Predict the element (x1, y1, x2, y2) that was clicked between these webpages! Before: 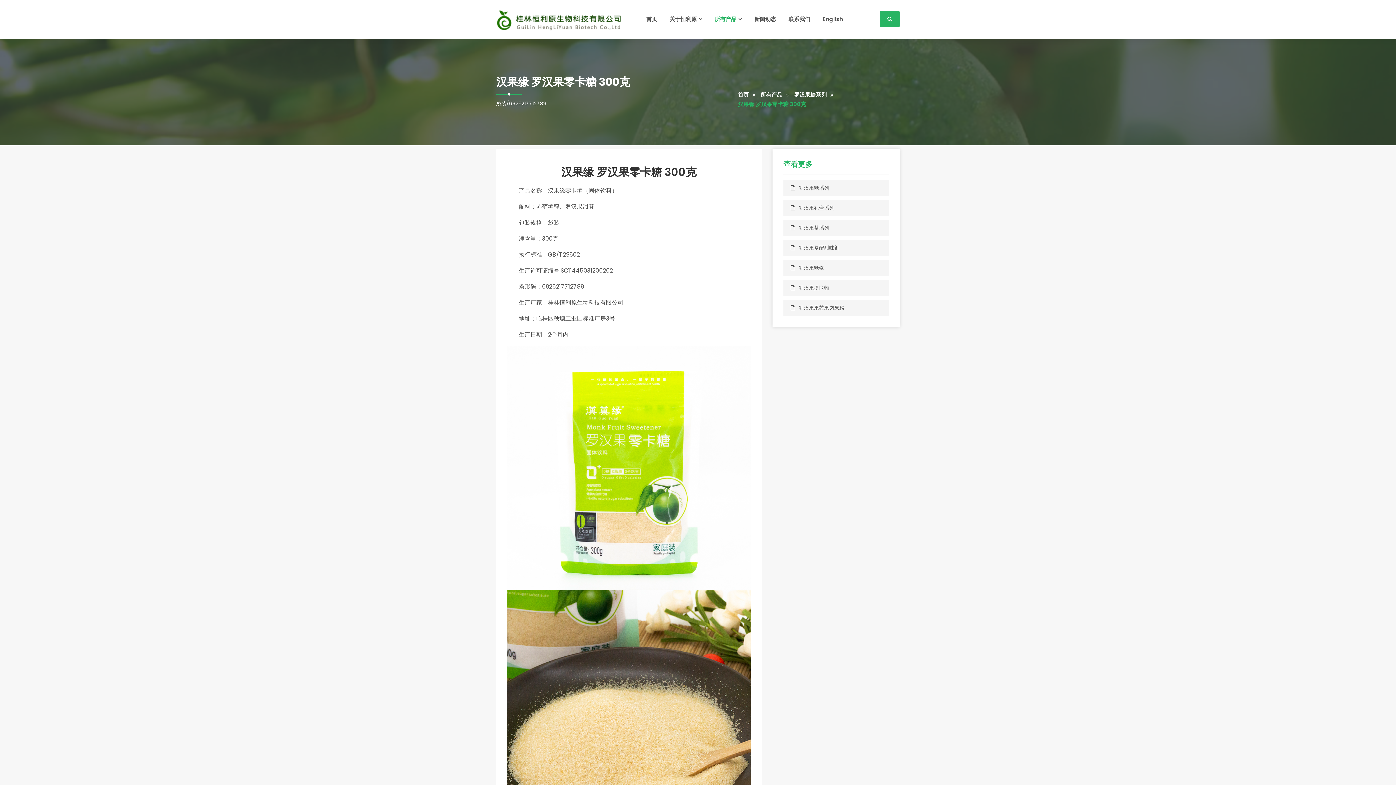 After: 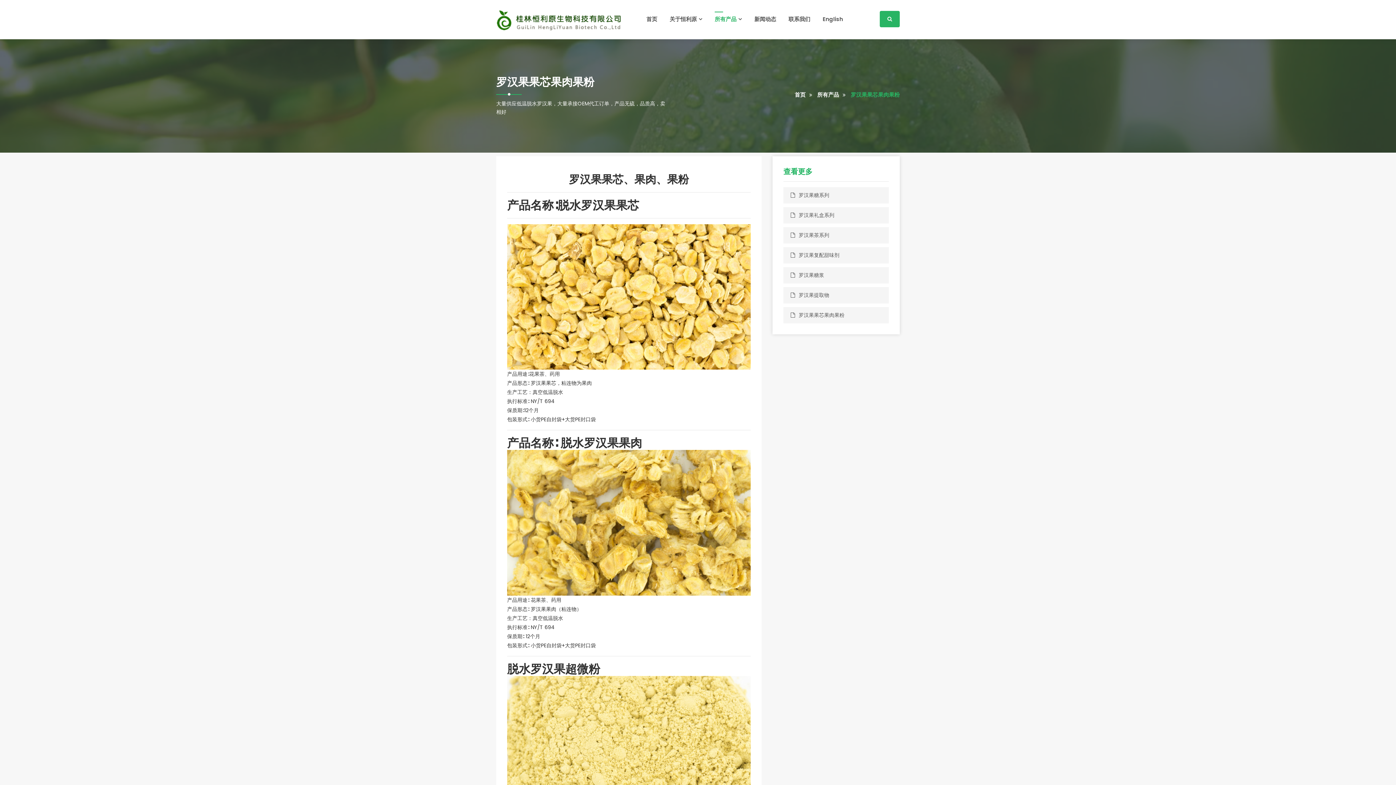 Action: bbox: (790, 304, 844, 311) label: 罗汉果果芯果肉果粉